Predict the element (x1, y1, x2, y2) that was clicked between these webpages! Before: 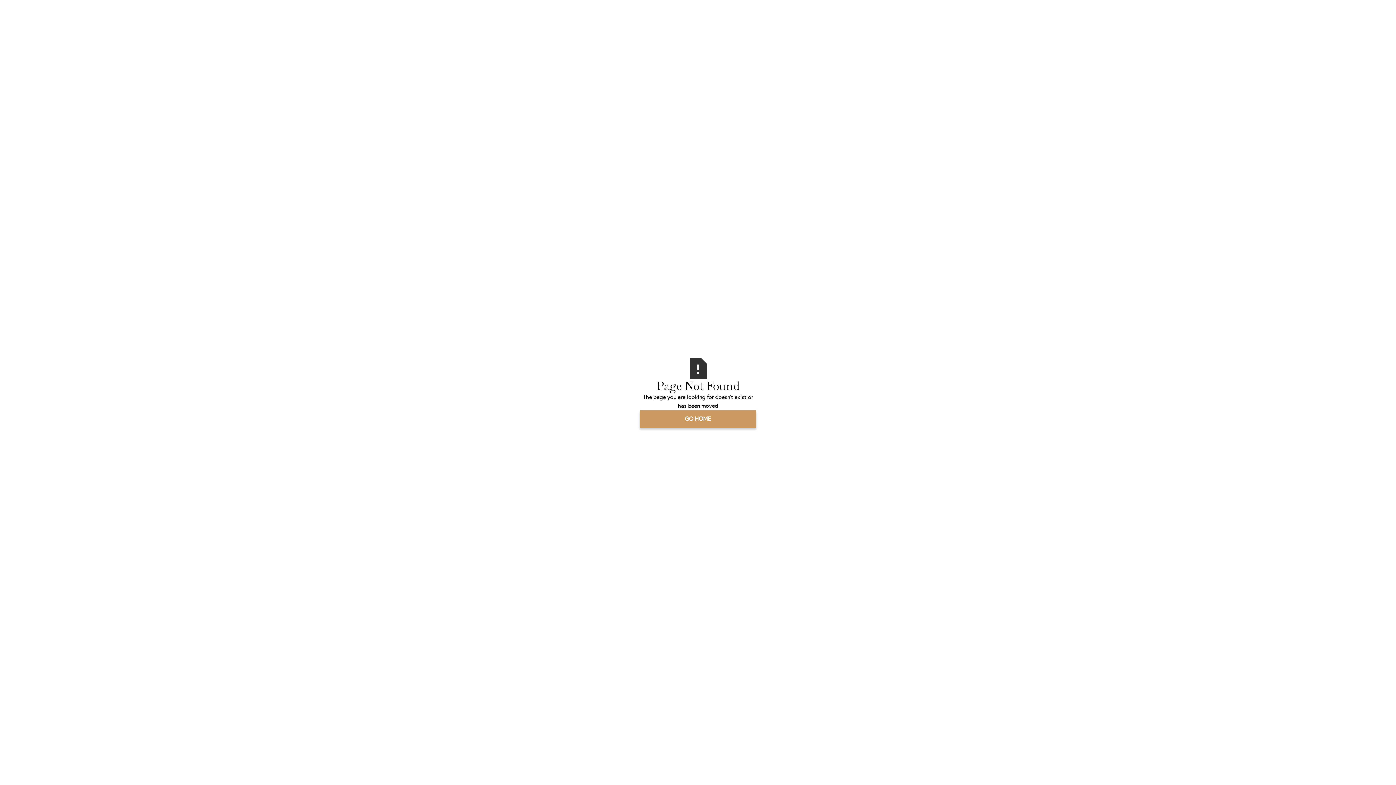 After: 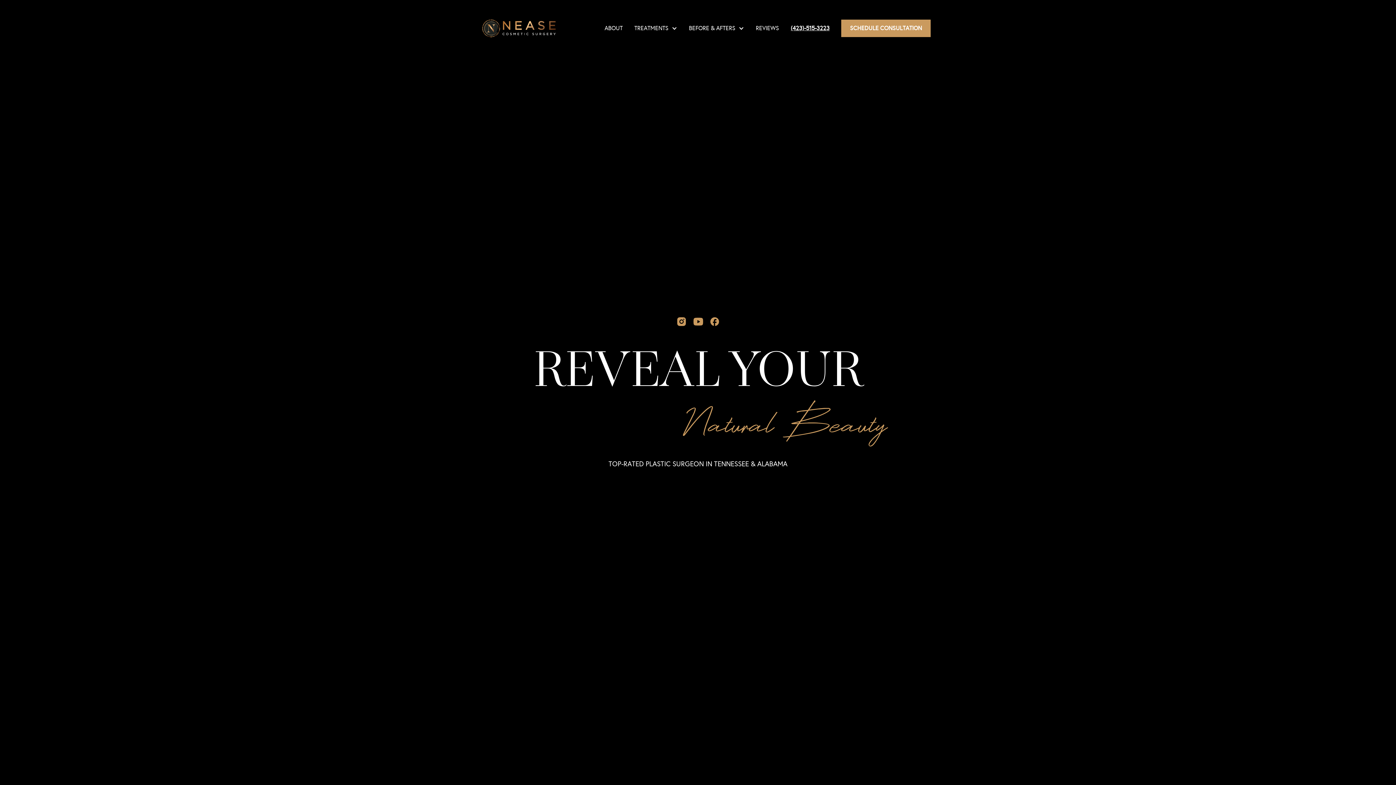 Action: label: GO HOME bbox: (640, 410, 756, 427)